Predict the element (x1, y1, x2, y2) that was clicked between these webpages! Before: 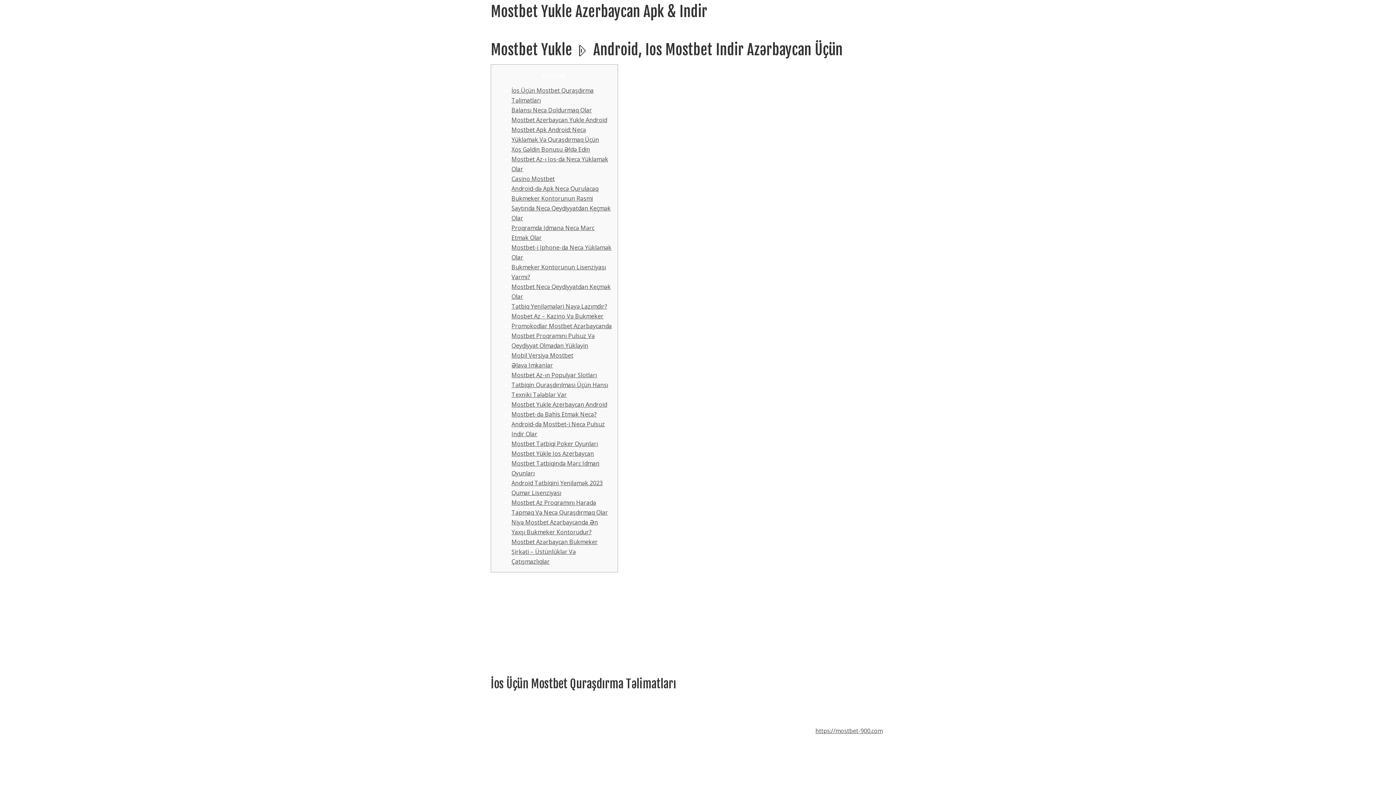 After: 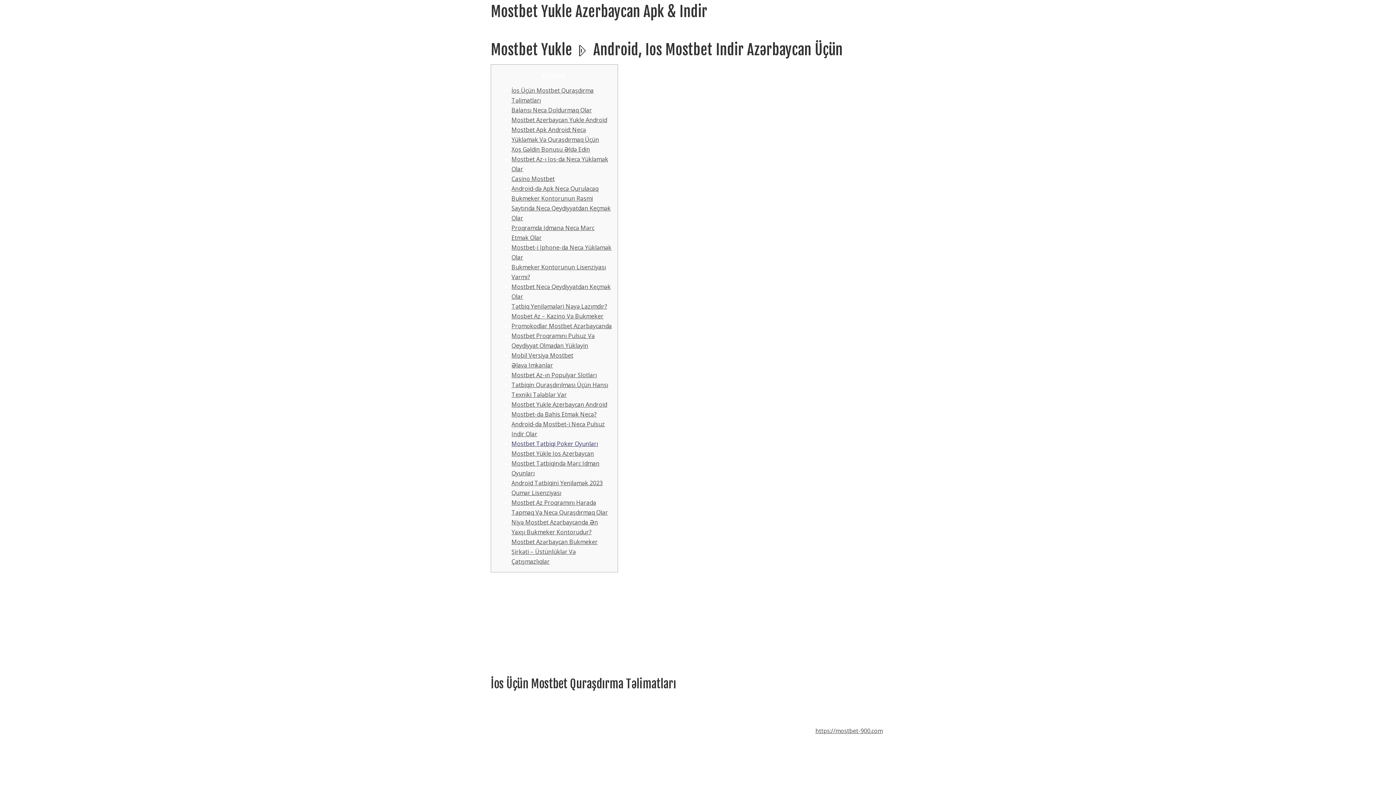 Action: bbox: (511, 439, 598, 447) label: Mostbet Tətbiqi Poker Oyunları